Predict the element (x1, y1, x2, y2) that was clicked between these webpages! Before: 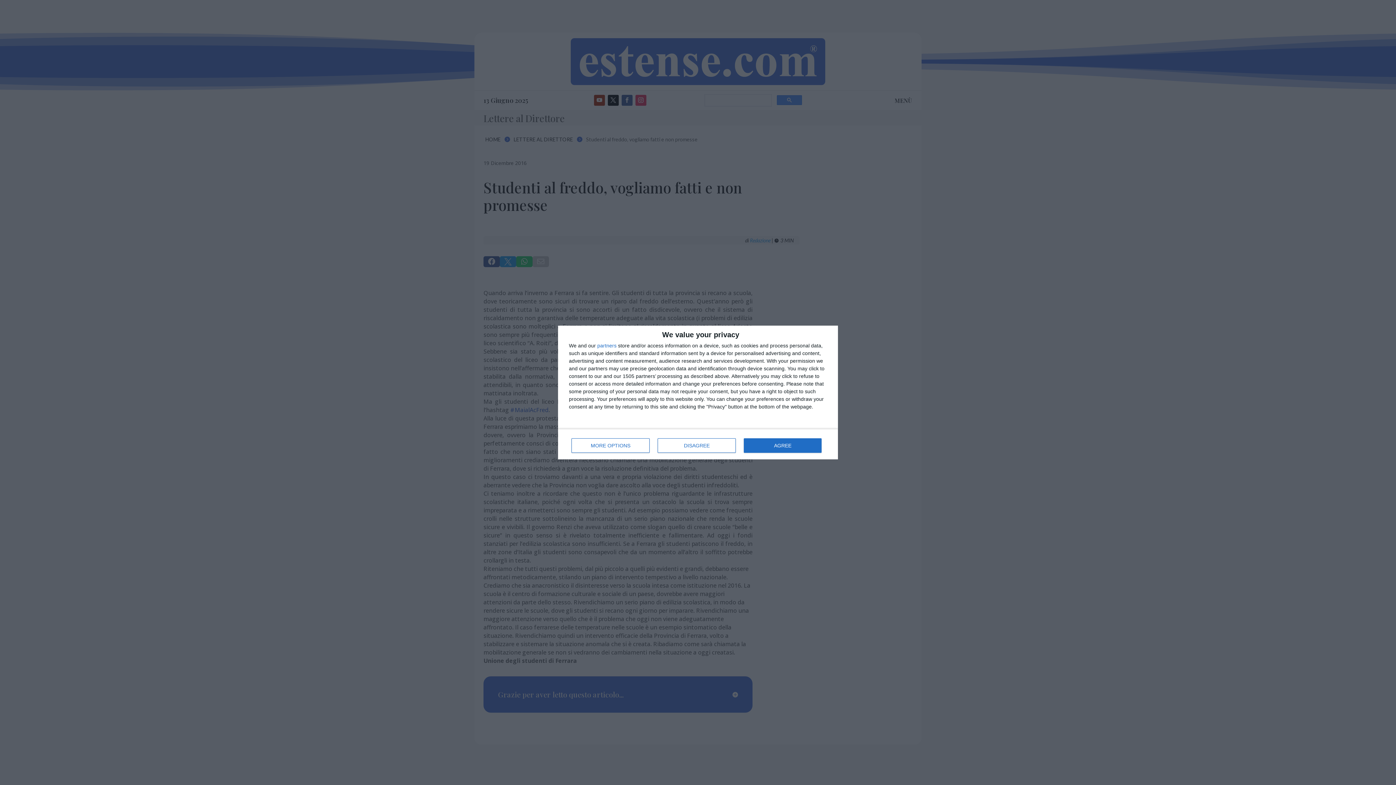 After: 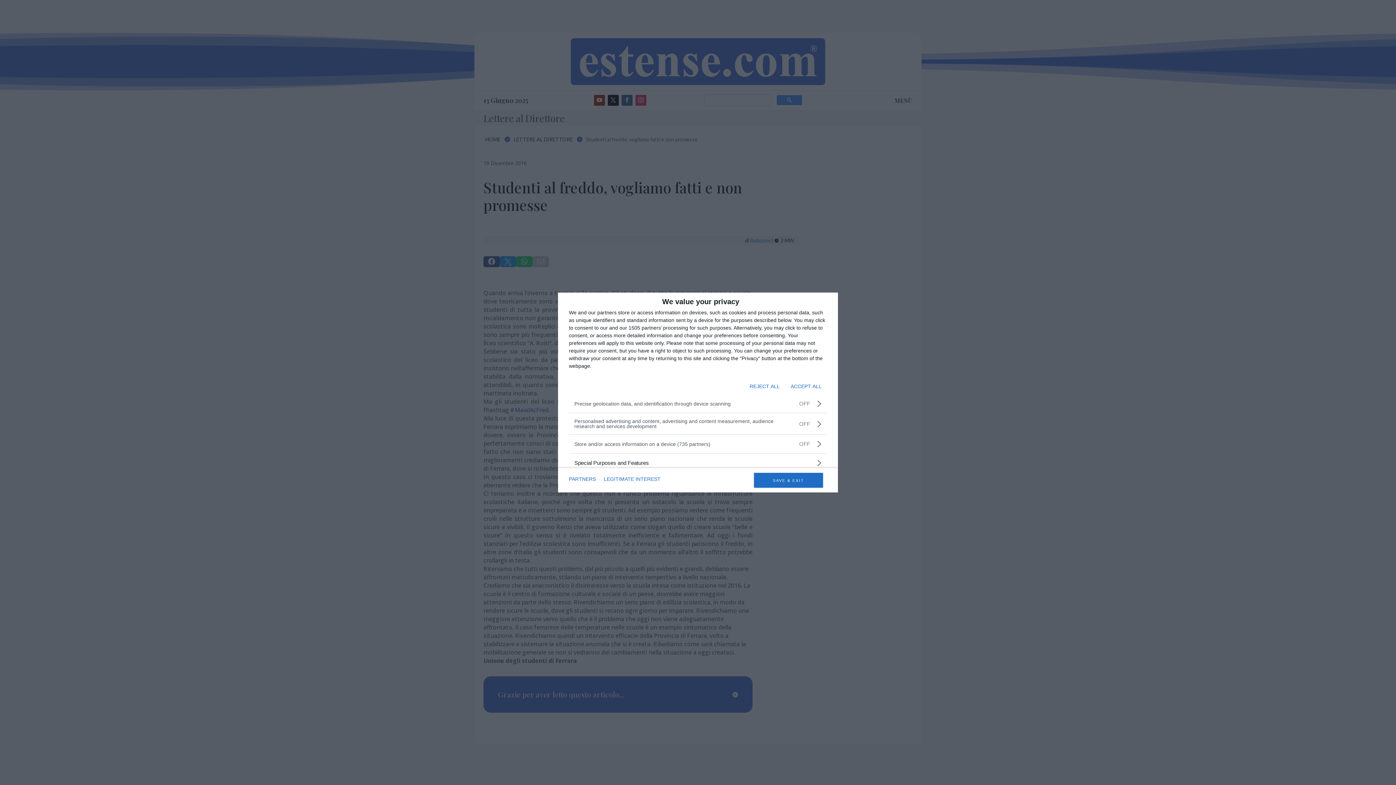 Action: bbox: (571, 438, 649, 453) label: MORE OPTIONS